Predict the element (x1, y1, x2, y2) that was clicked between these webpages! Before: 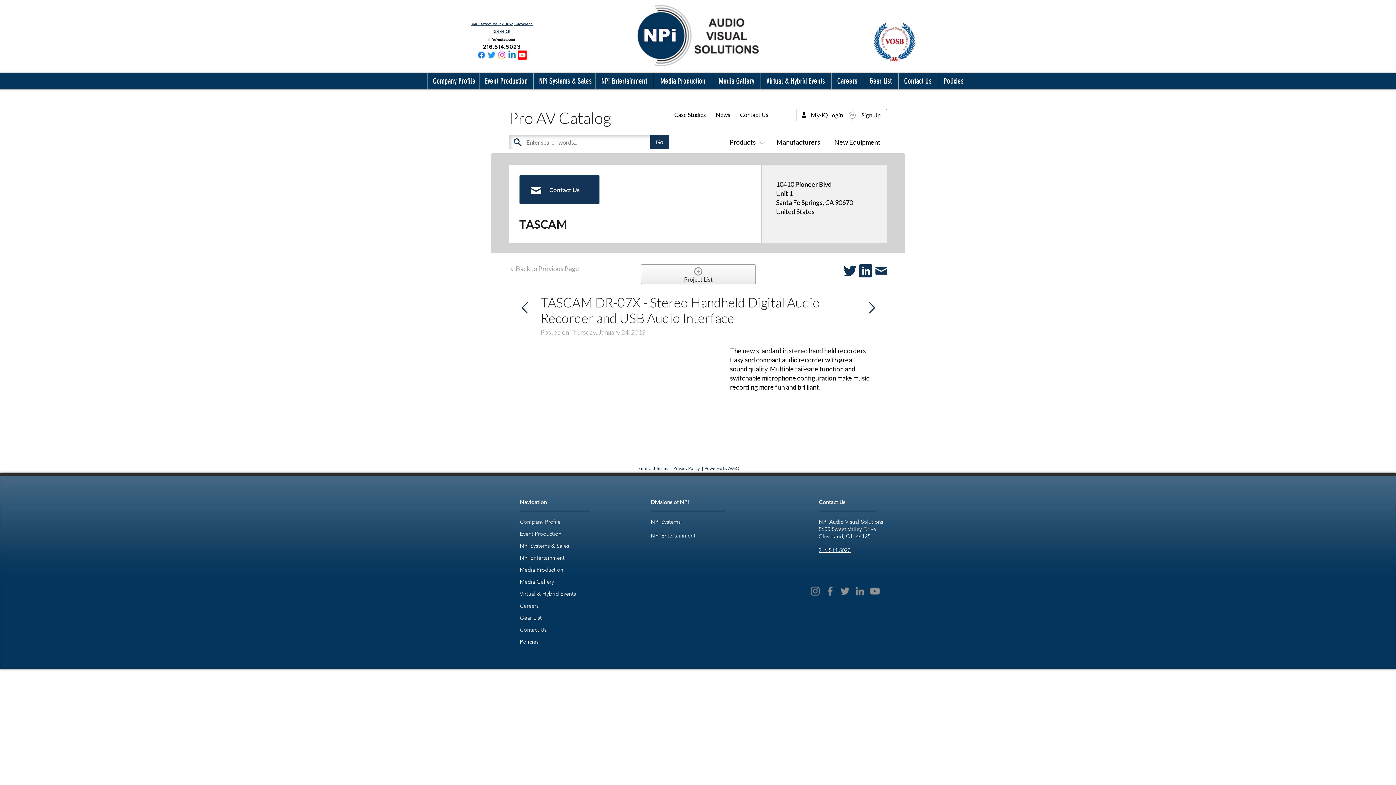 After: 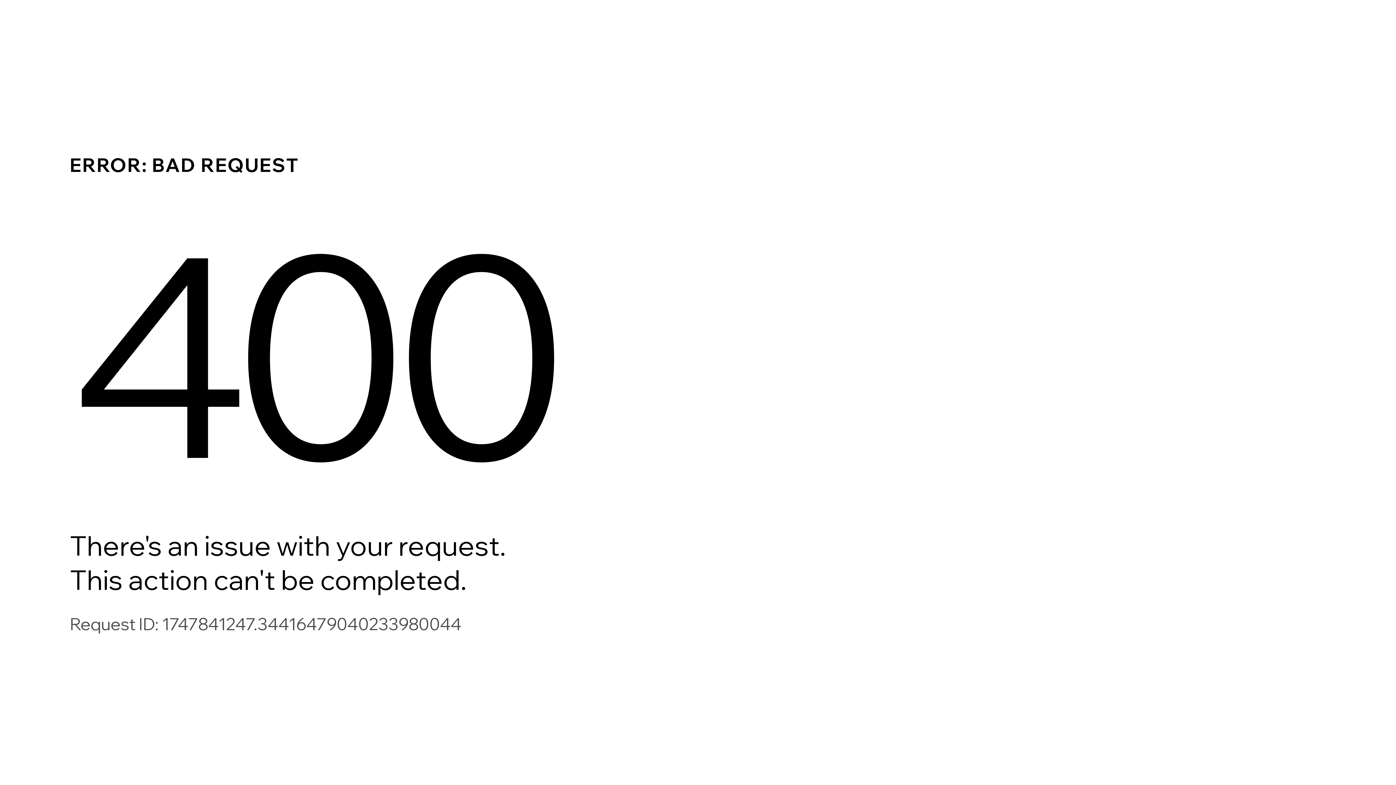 Action: label: Careers bbox: (520, 599, 601, 611)